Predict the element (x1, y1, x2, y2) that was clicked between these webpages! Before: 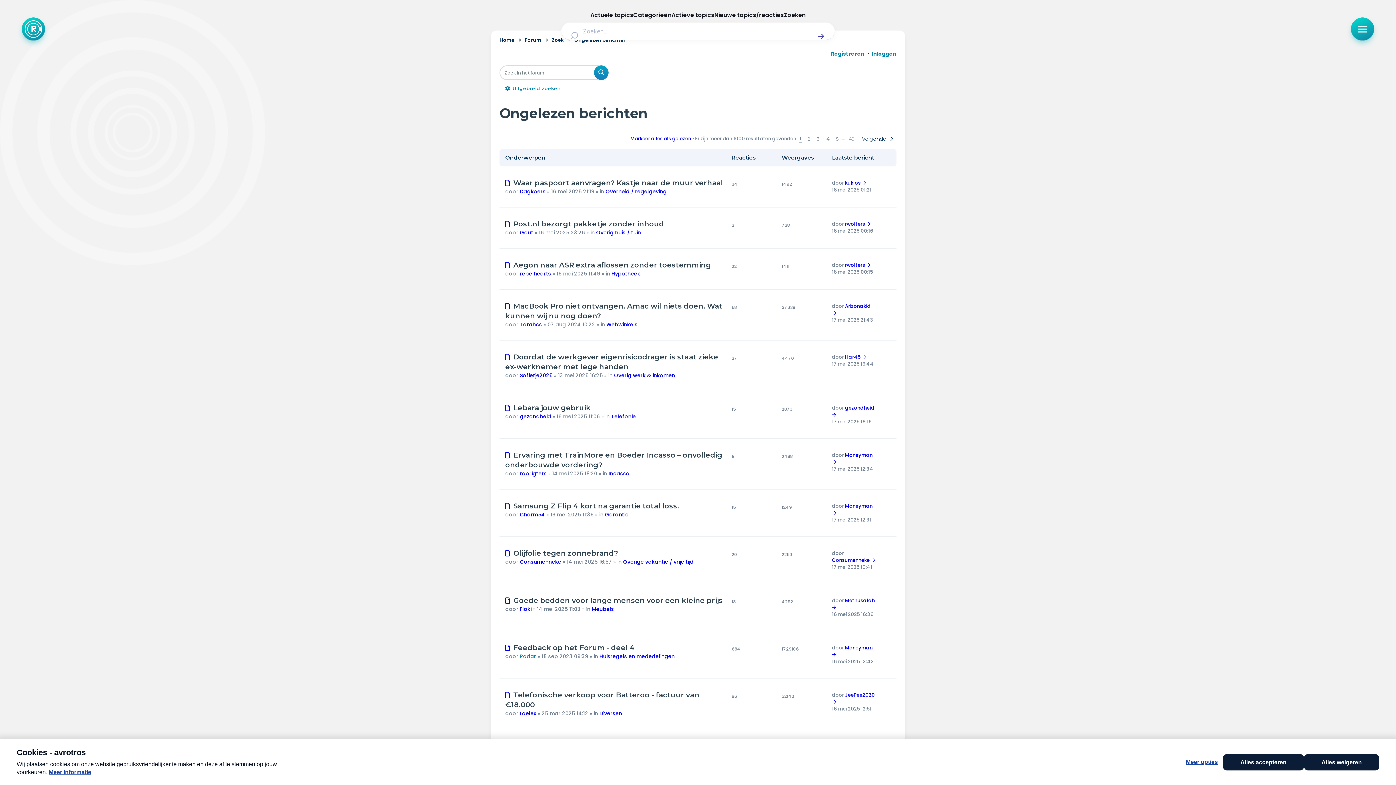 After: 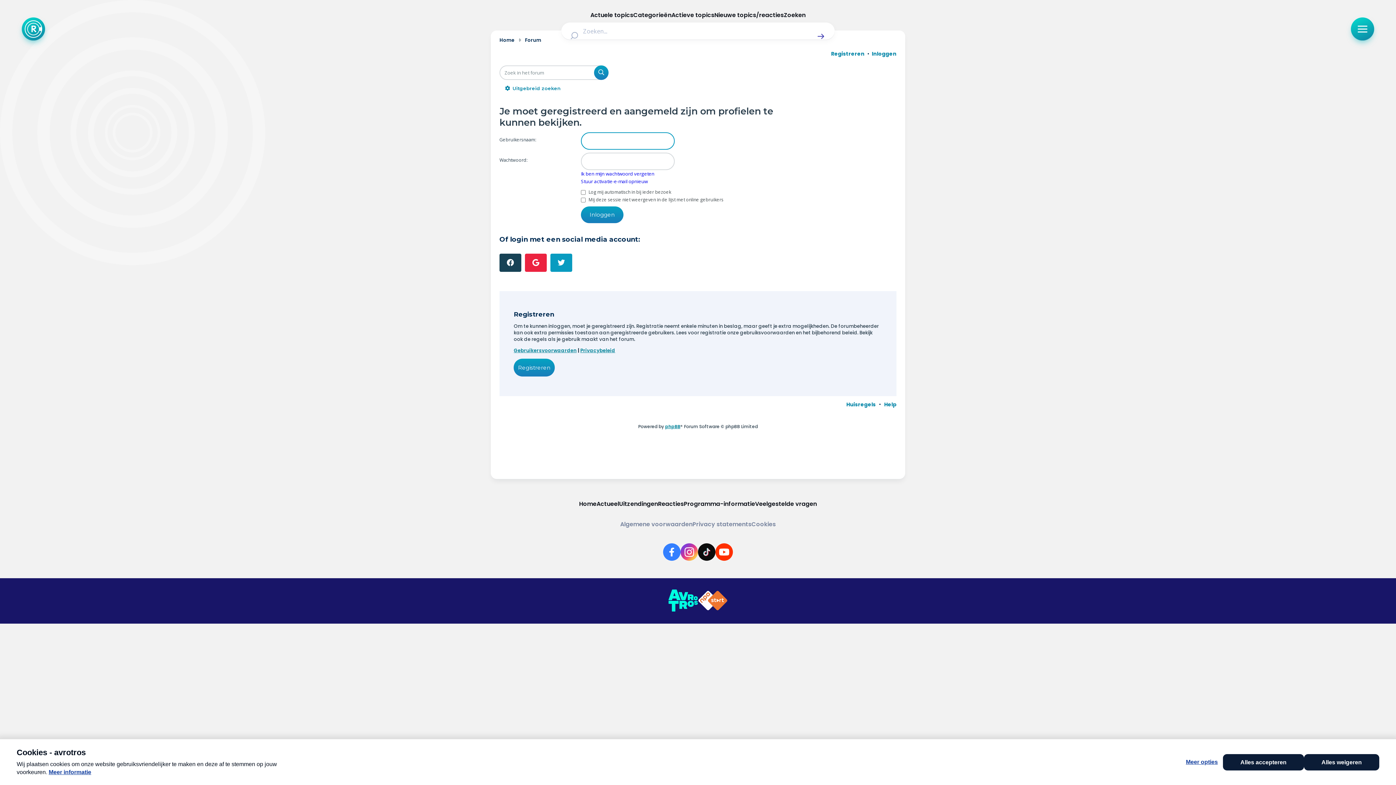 Action: label: Methusalah bbox: (845, 597, 874, 604)